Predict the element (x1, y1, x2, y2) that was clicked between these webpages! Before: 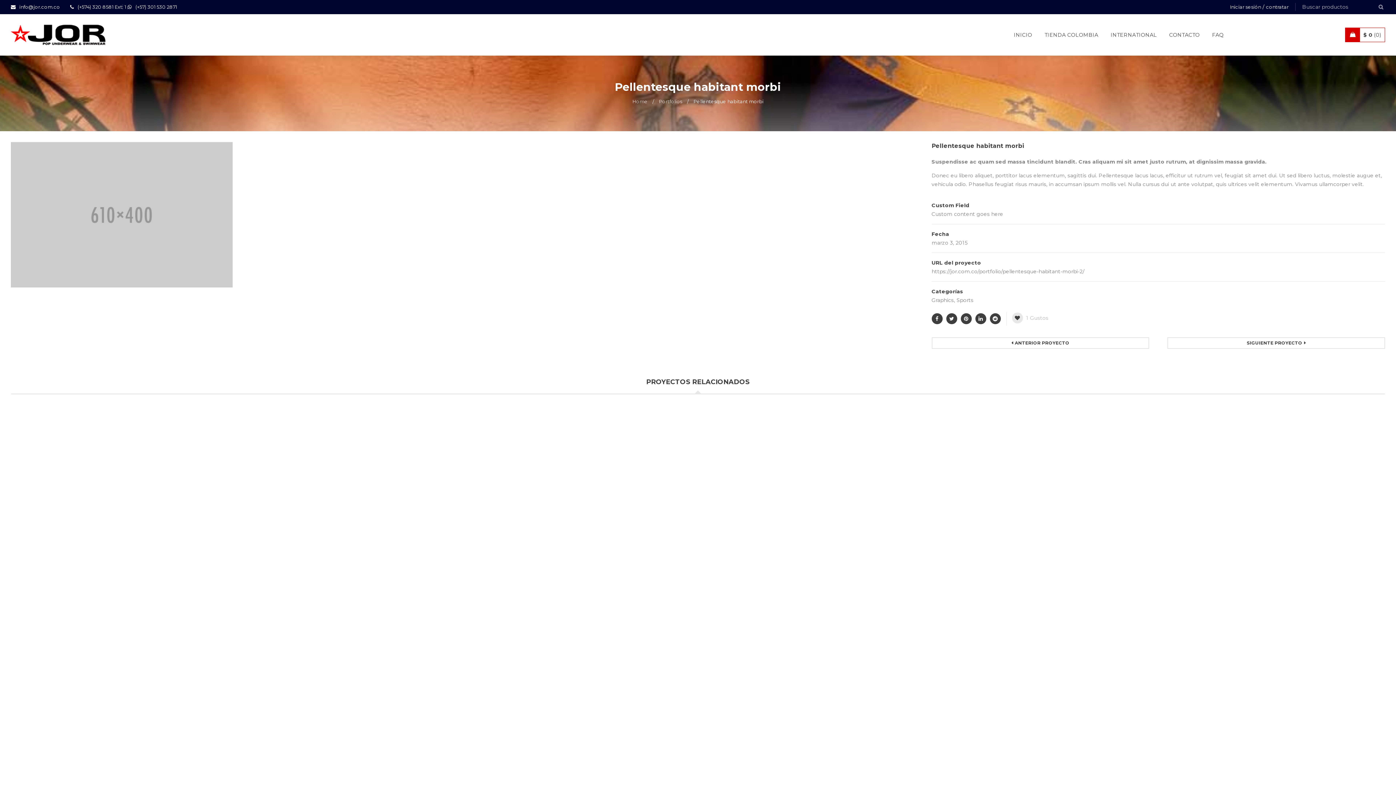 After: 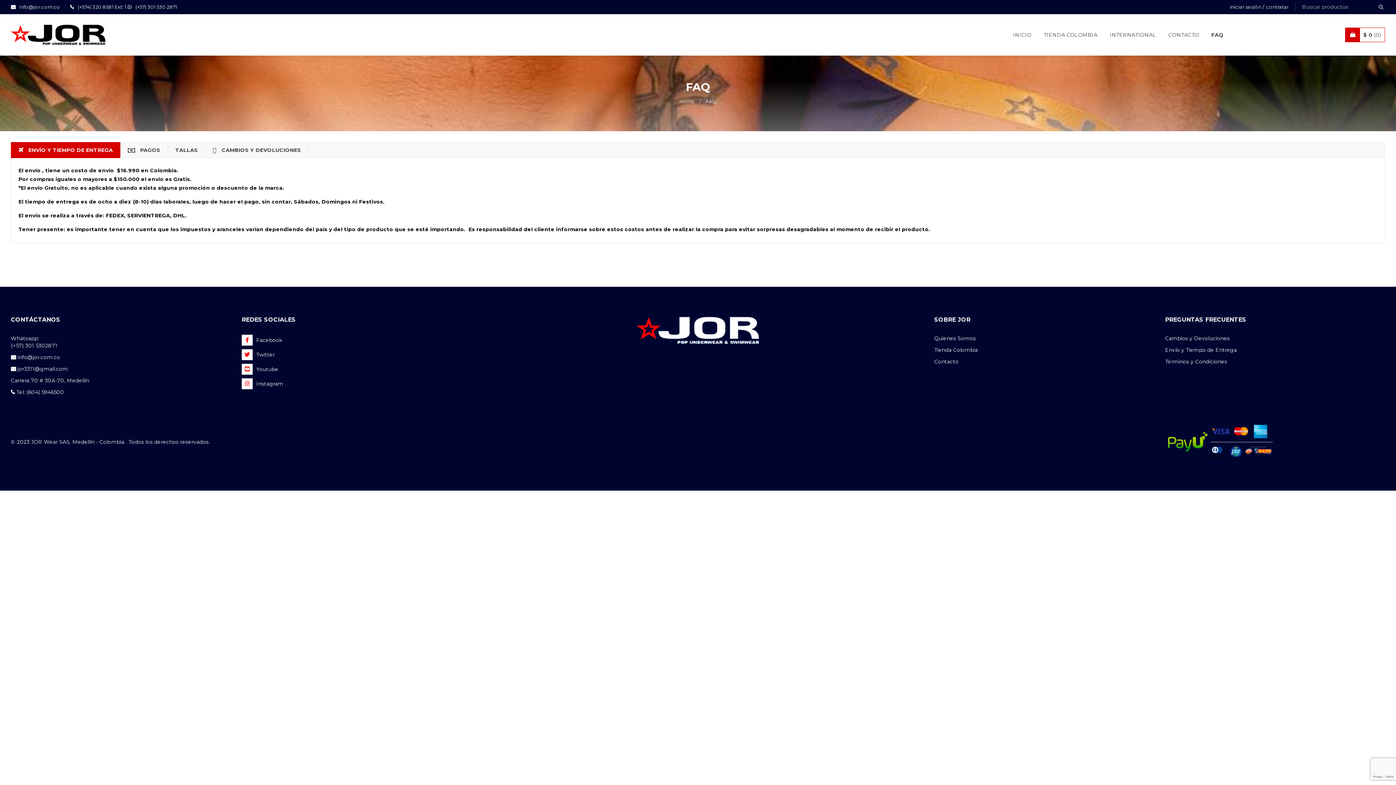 Action: label: FAQ bbox: (1207, 14, 1229, 55)